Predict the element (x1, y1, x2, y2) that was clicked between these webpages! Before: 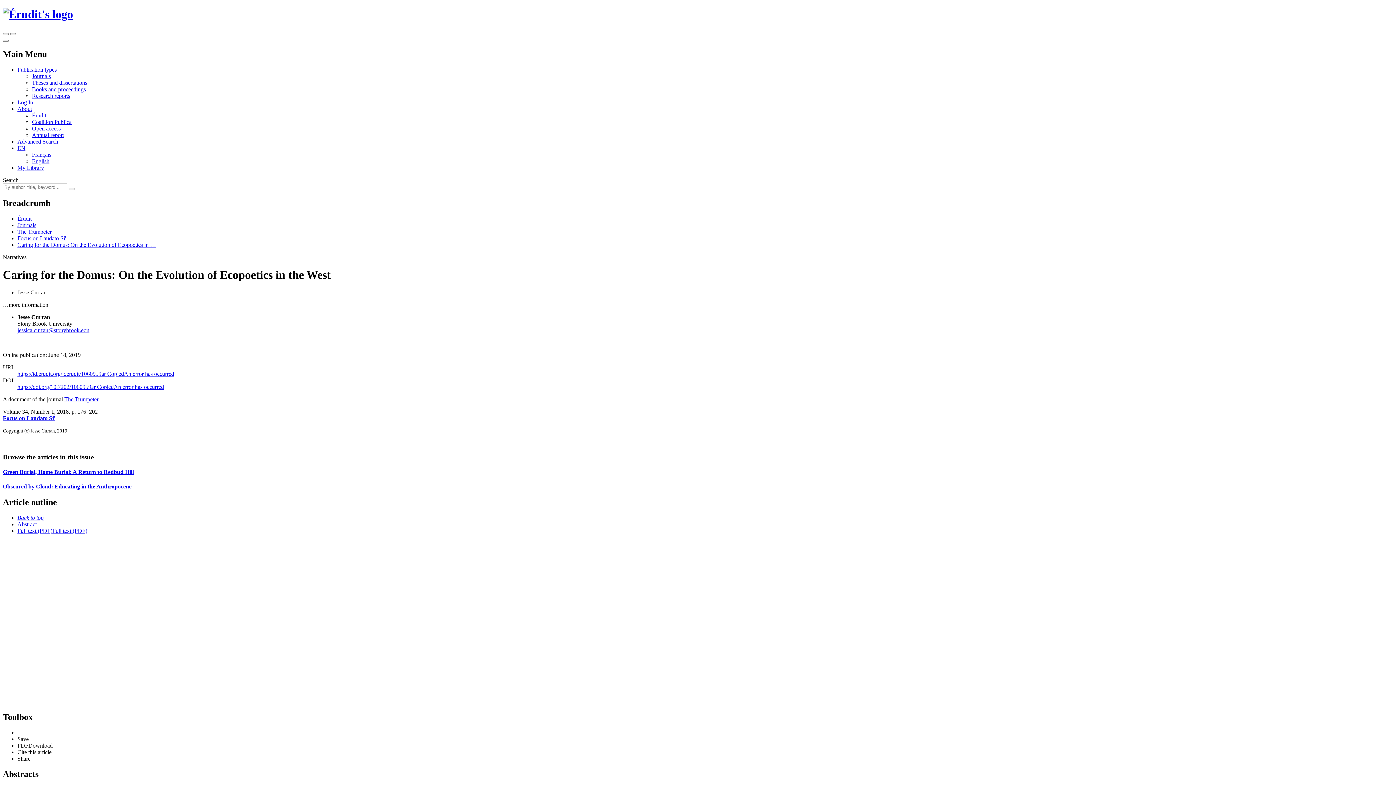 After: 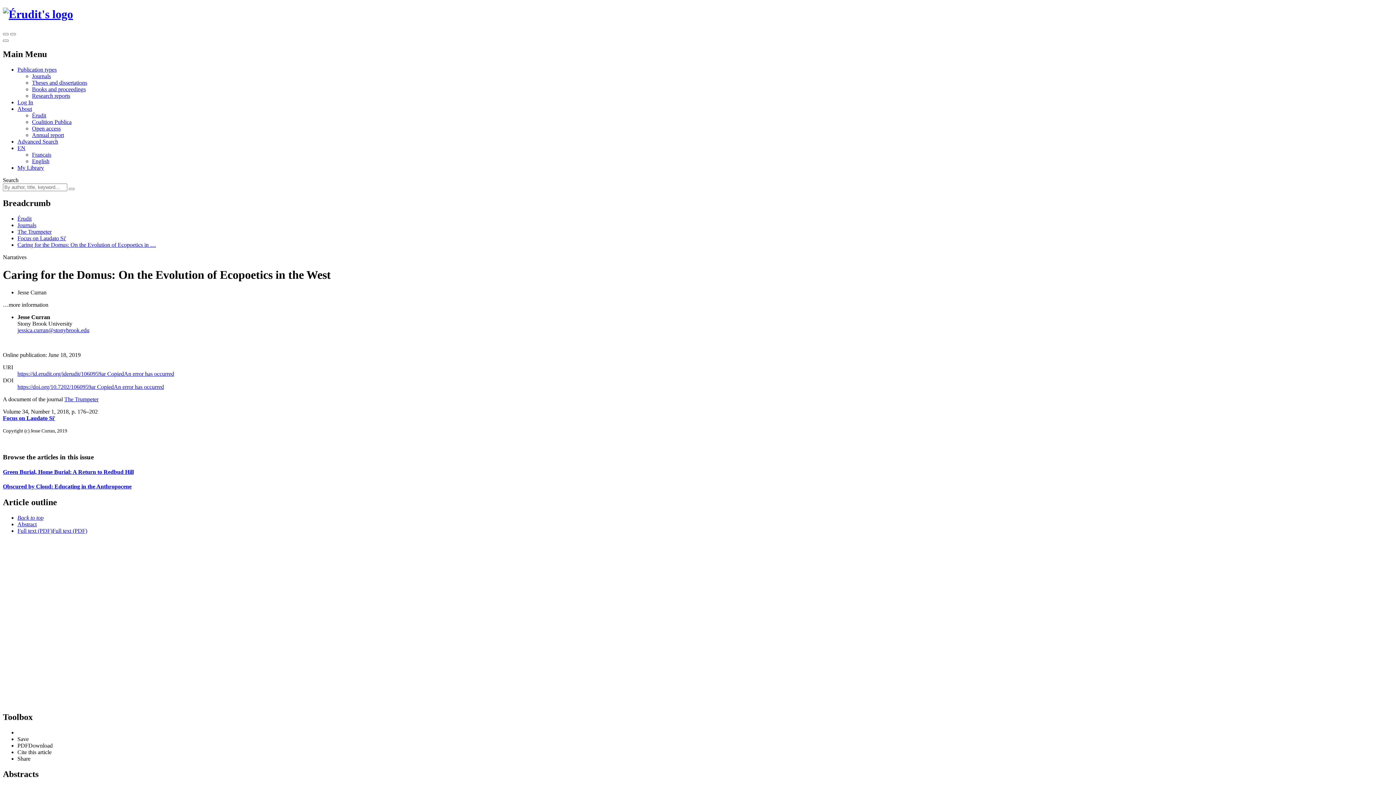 Action: bbox: (17, 241, 156, 247) label: Caring for the Domus: On the Evolution of Ecopoetics in …